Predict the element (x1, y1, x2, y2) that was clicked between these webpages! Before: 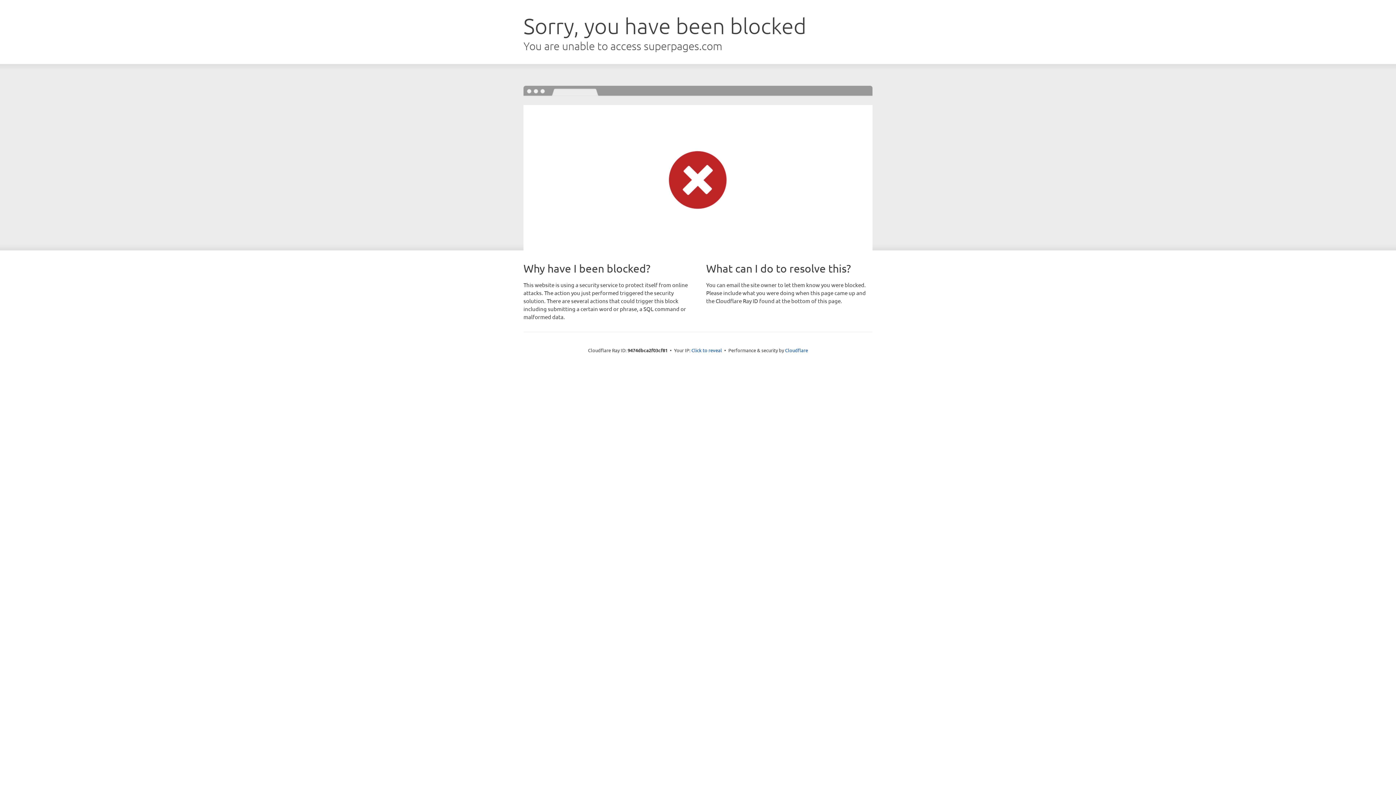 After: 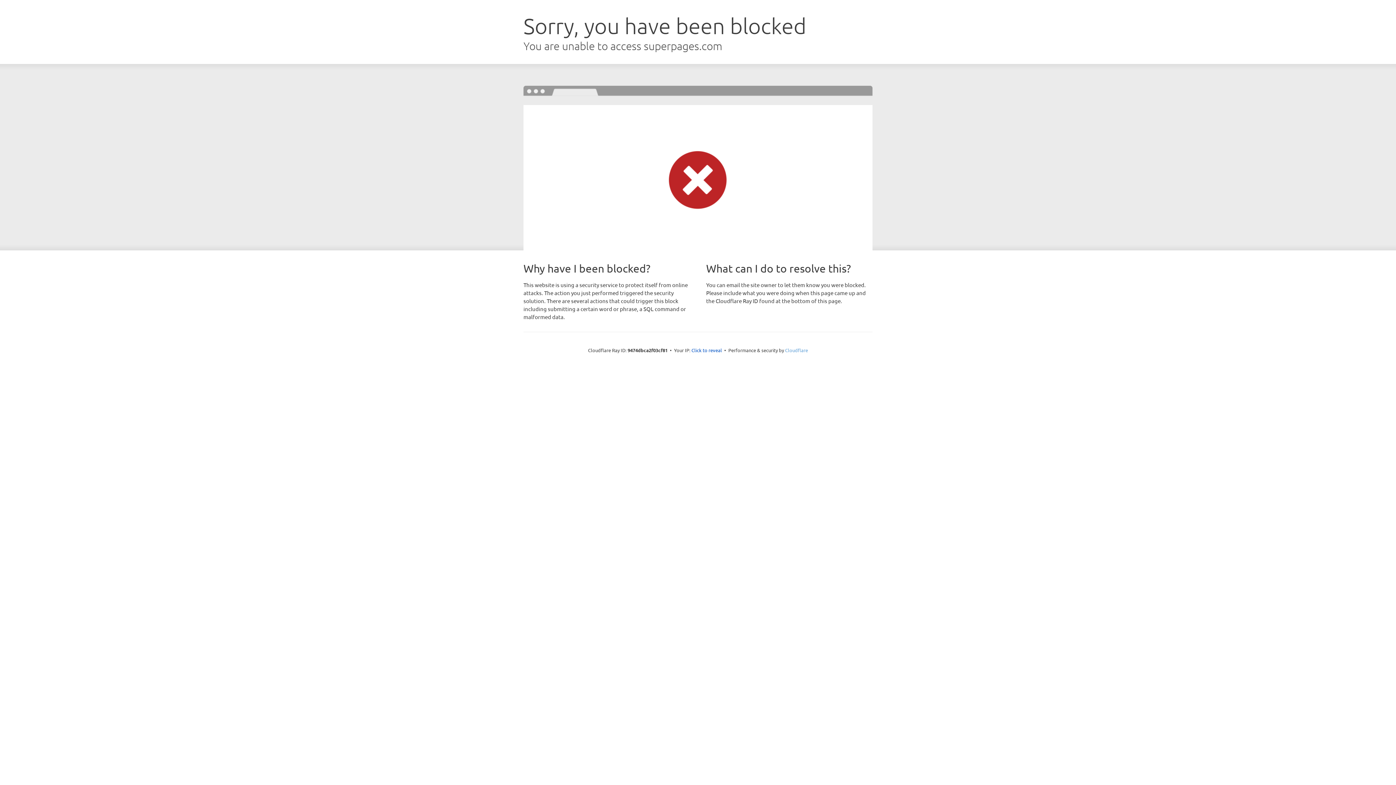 Action: bbox: (785, 347, 808, 353) label: Cloudflare